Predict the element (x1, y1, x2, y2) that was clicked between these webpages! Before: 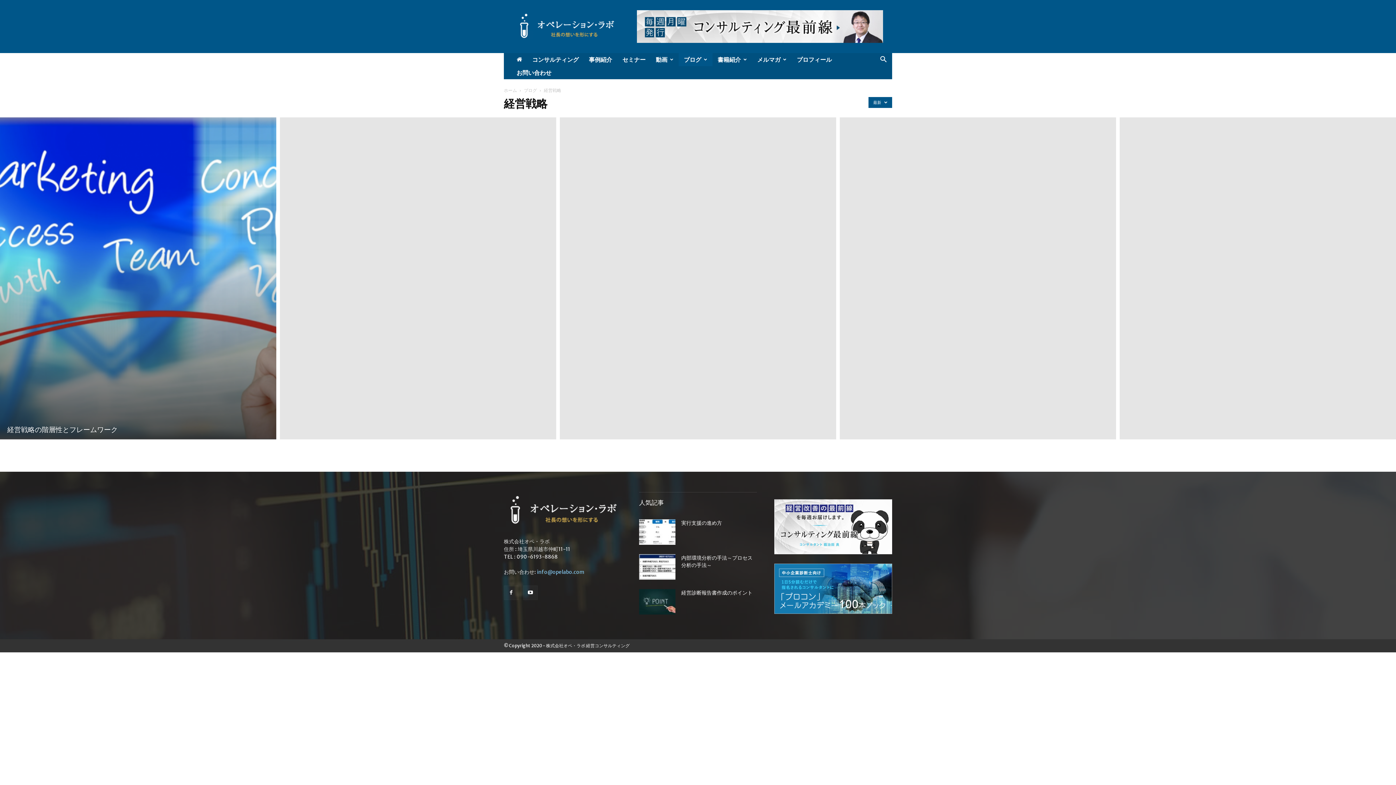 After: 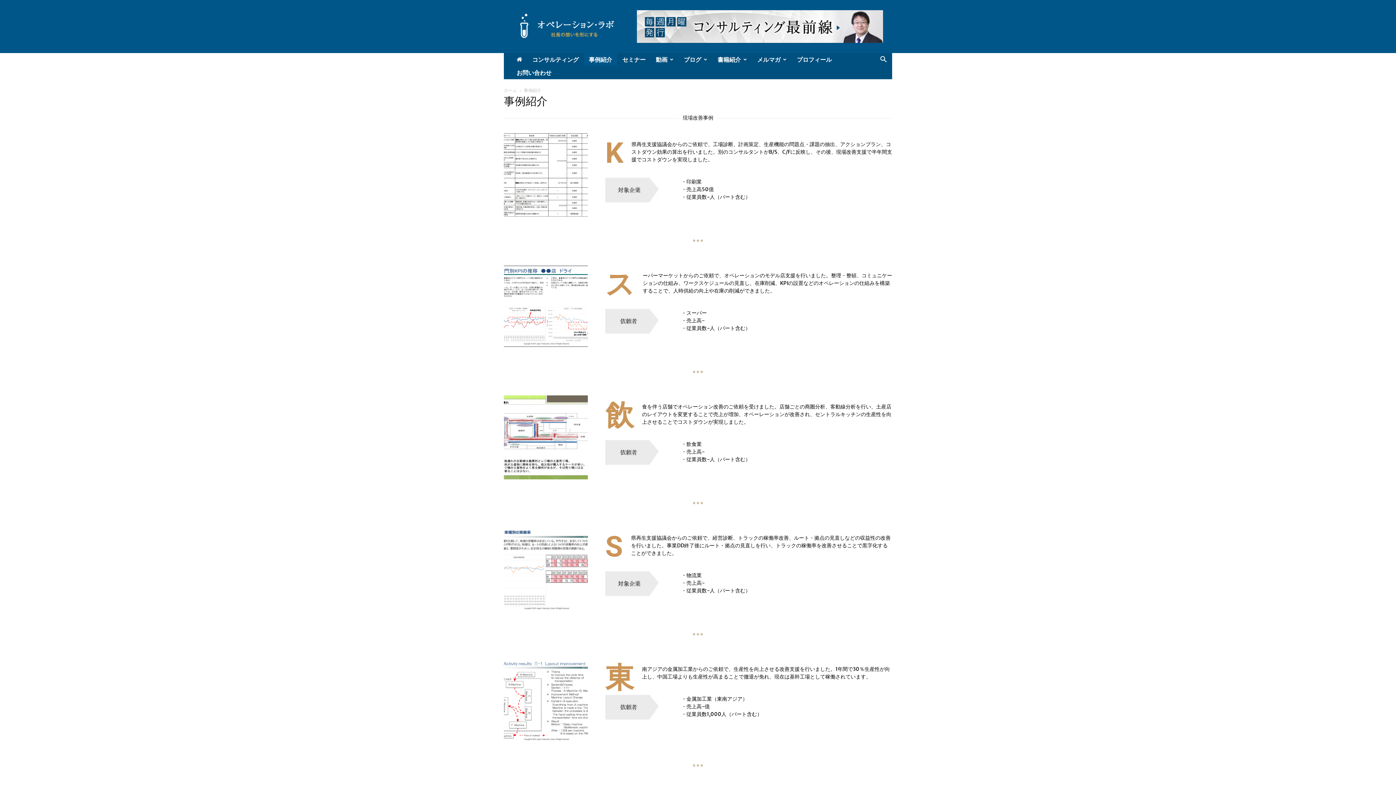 Action: label: 事例紹介 bbox: (584, 53, 617, 66)